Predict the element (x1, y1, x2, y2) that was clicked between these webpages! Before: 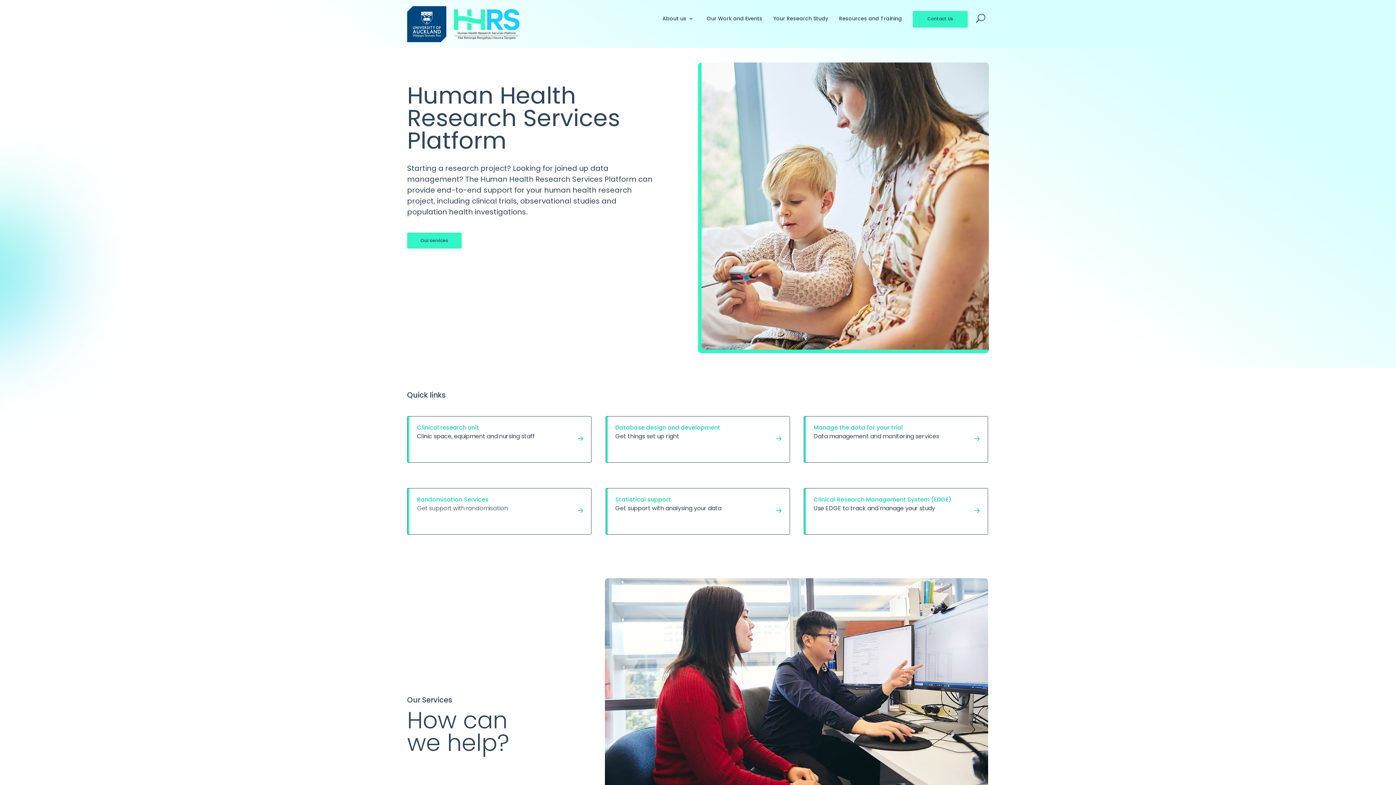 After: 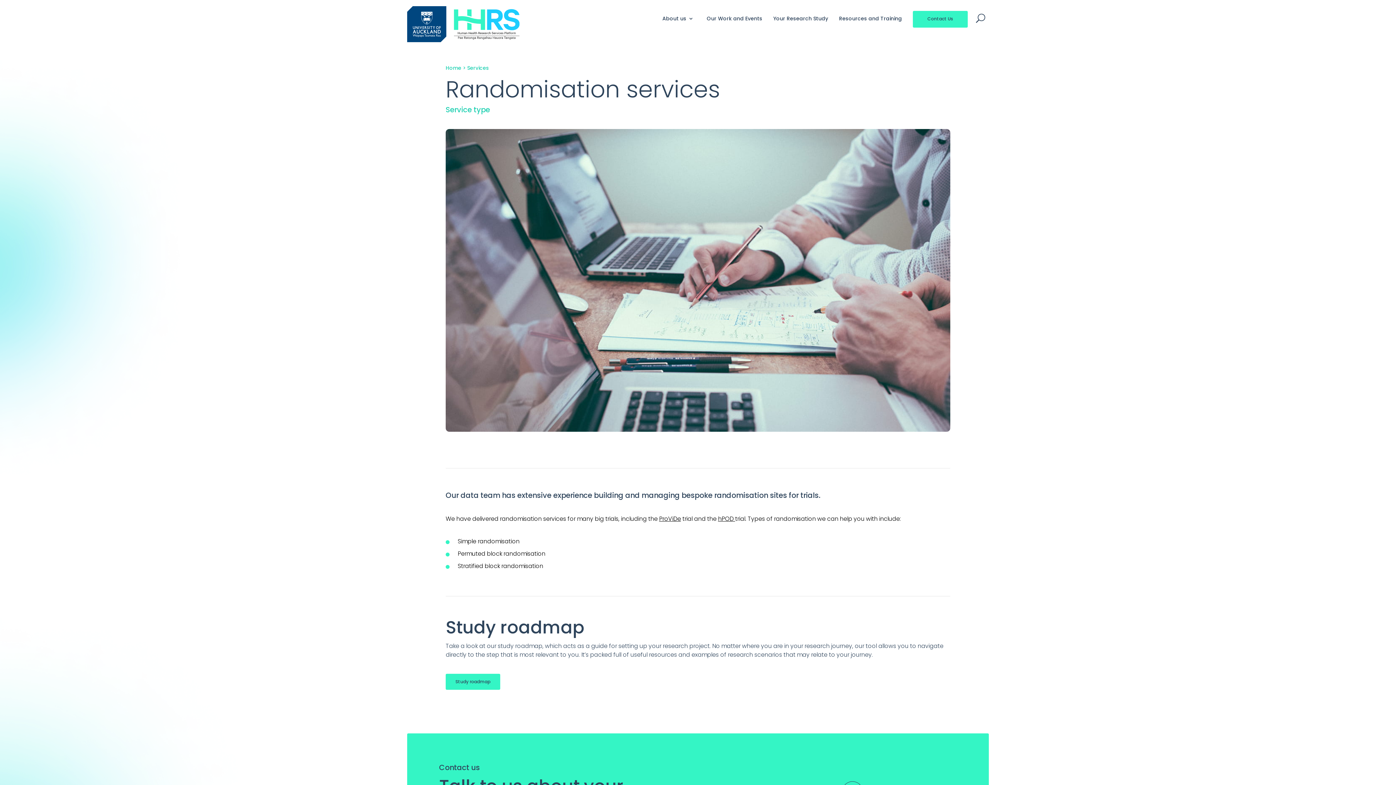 Action: bbox: (577, 508, 583, 513) label: 